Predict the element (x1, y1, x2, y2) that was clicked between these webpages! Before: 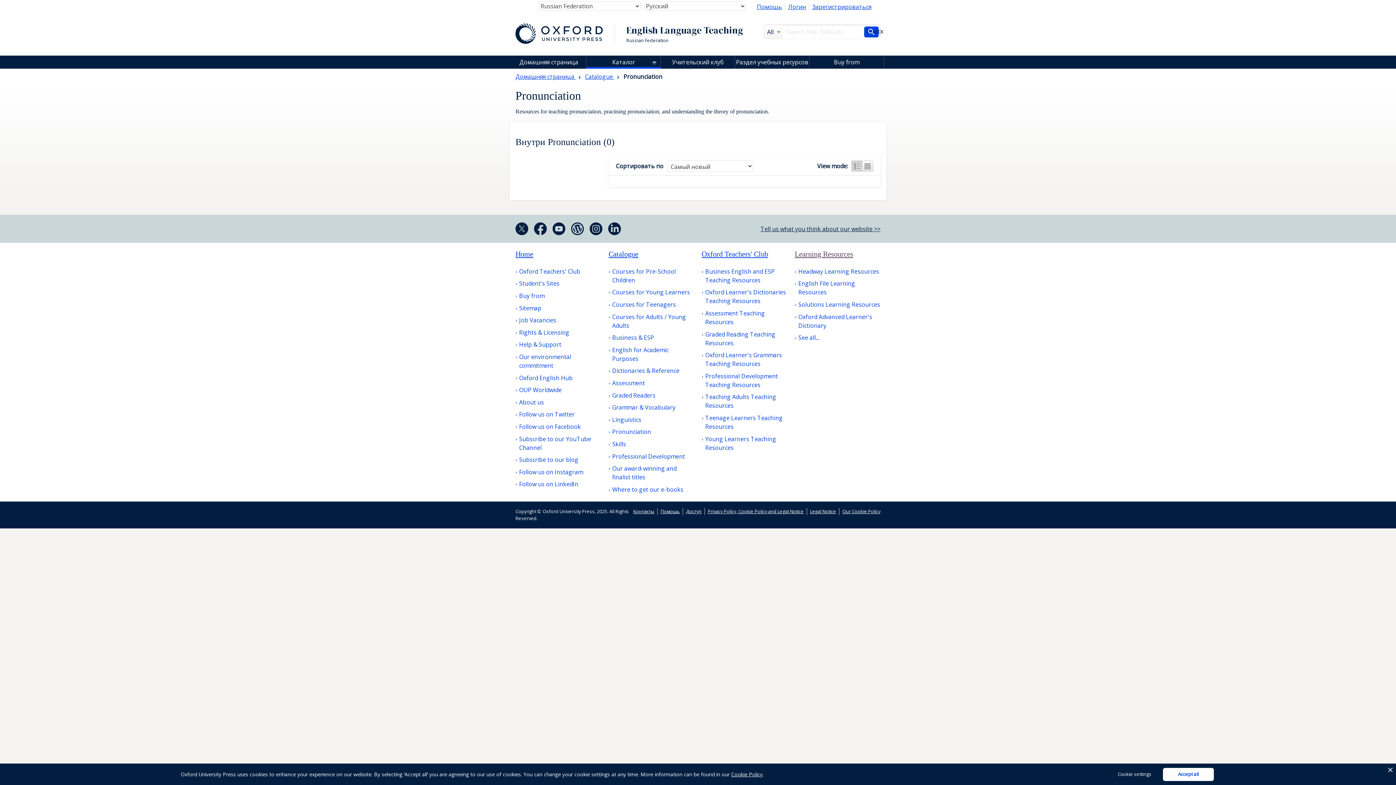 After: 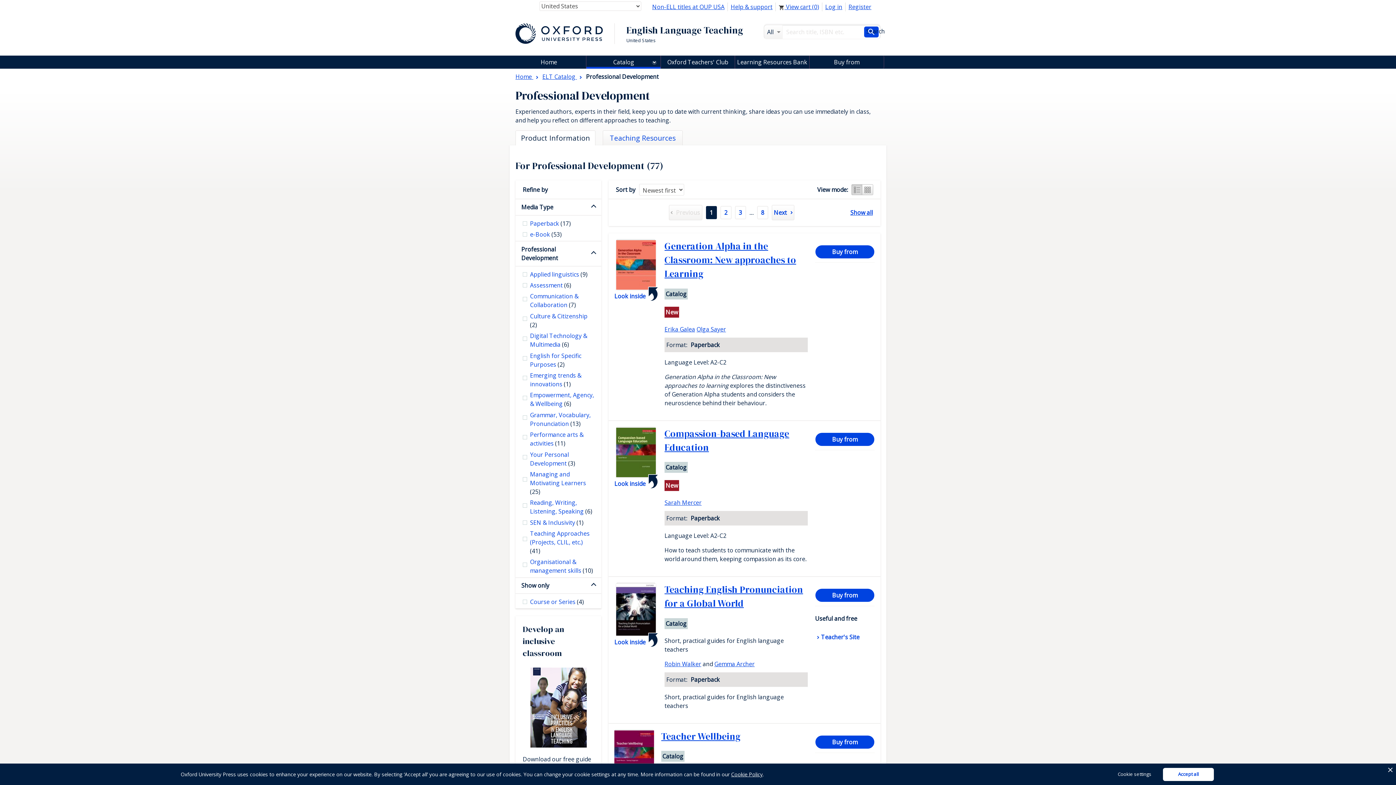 Action: bbox: (608, 452, 685, 460) label: Professional Development